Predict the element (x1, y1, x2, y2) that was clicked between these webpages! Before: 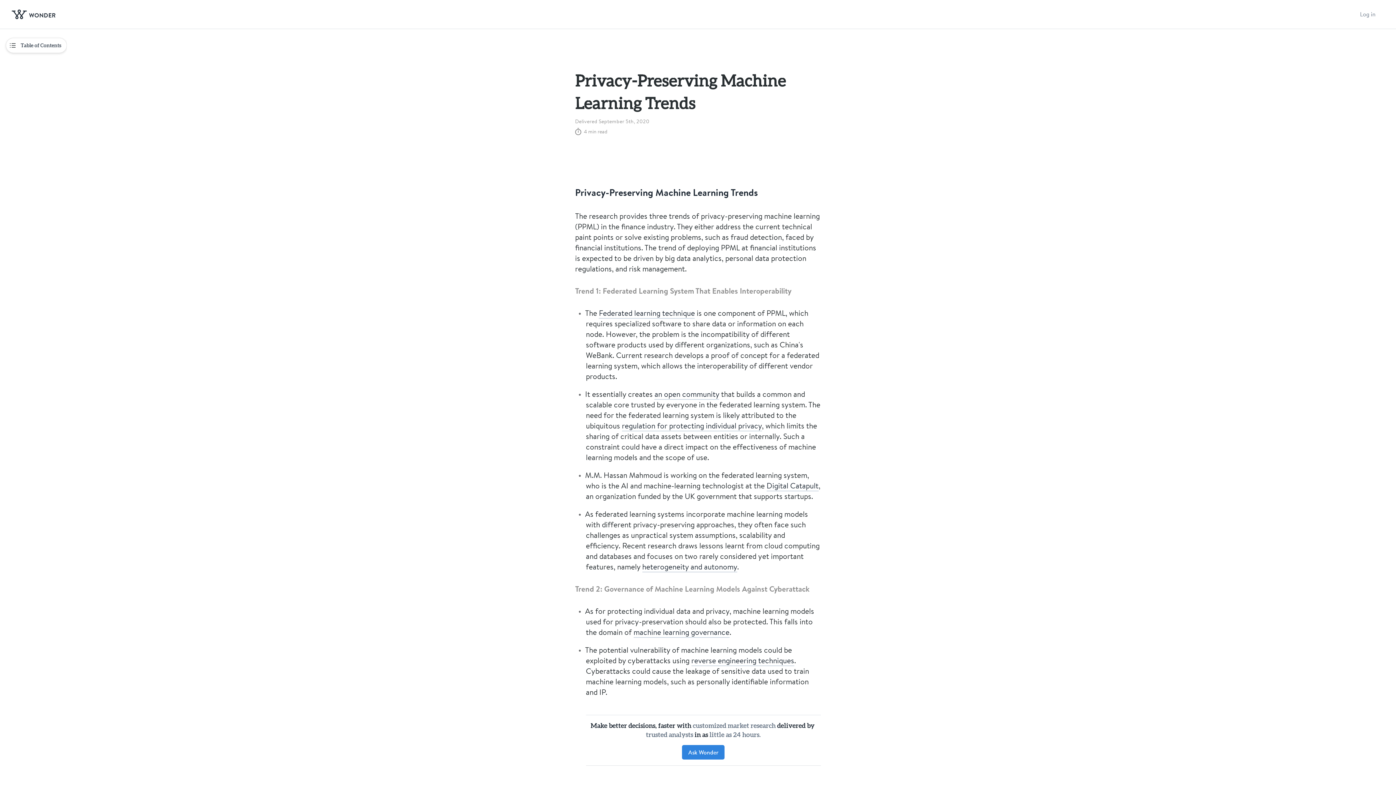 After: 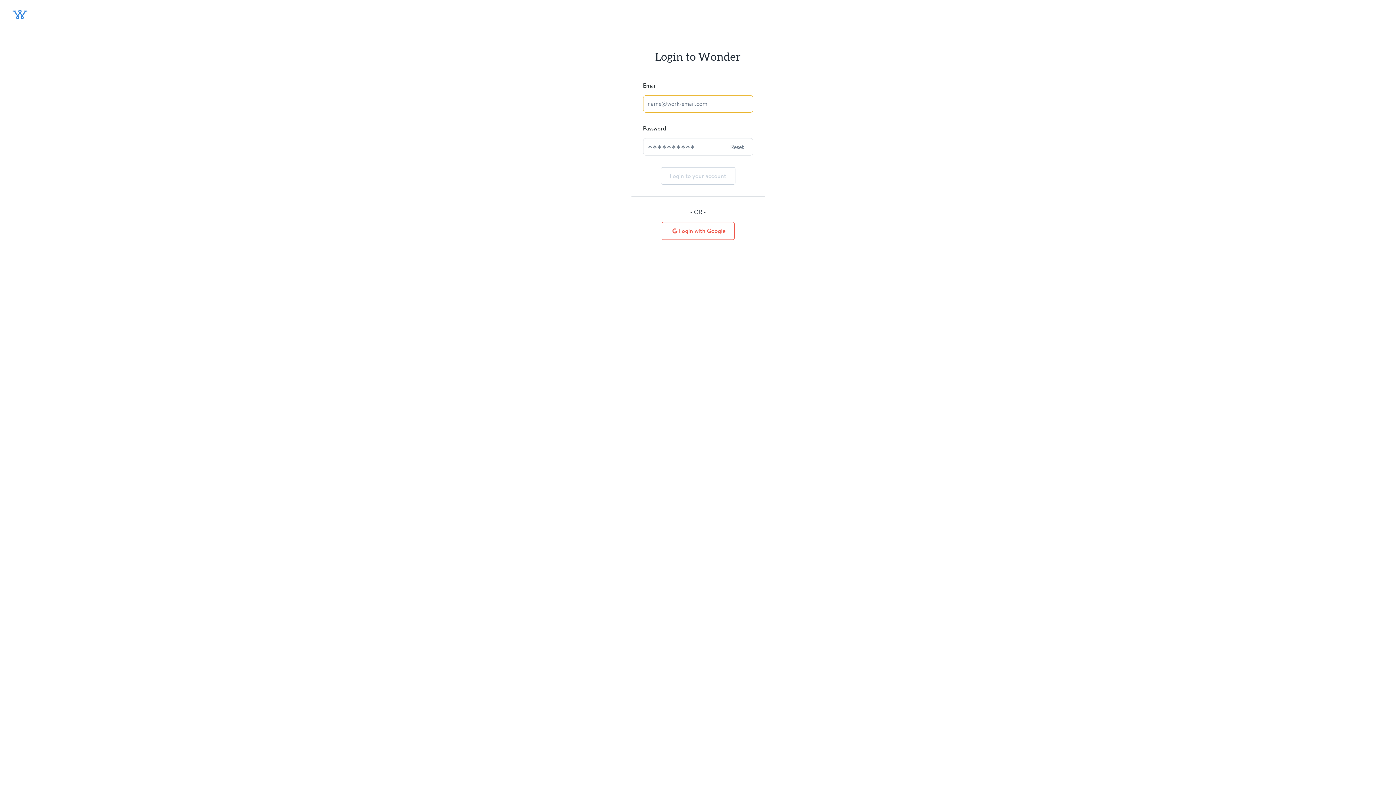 Action: label: Home bbox: (11, 9, 29, 19)